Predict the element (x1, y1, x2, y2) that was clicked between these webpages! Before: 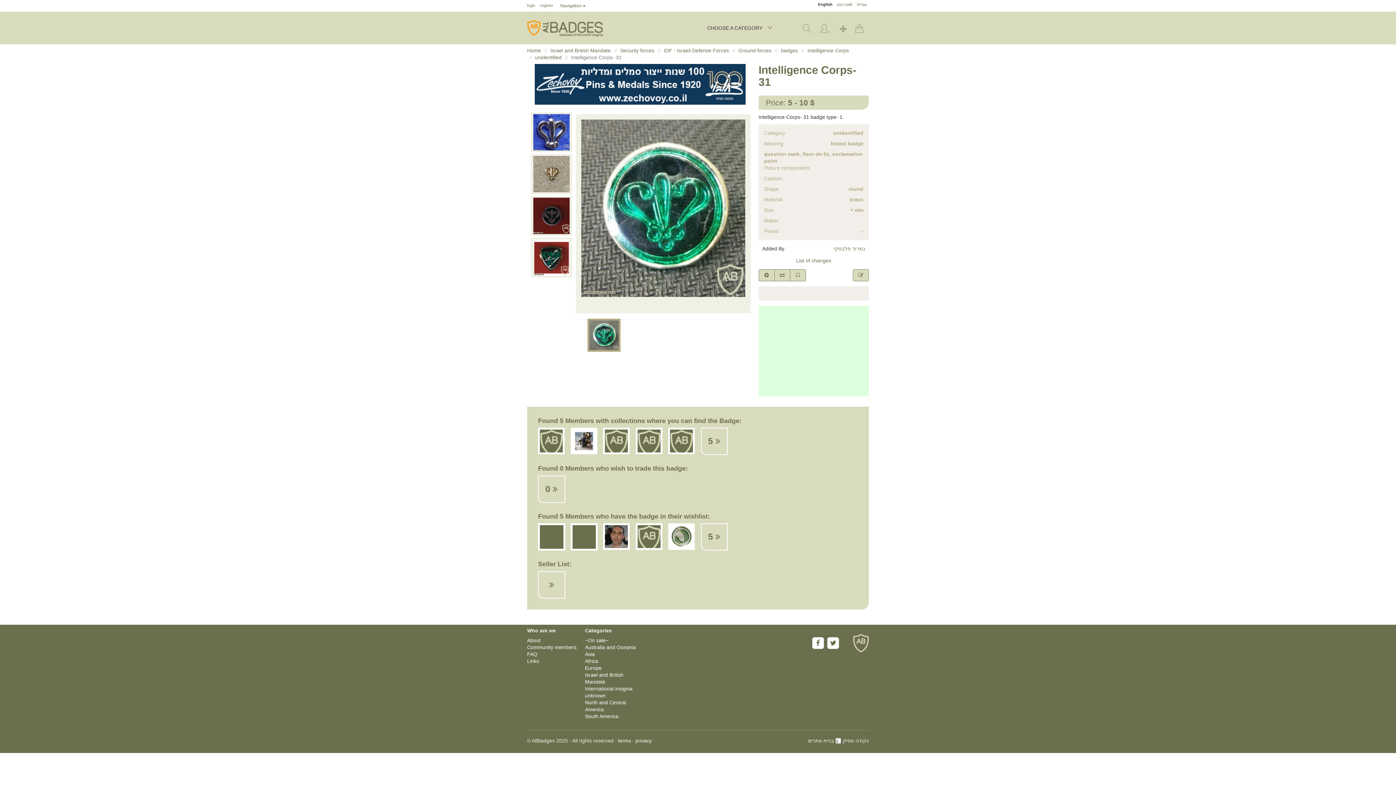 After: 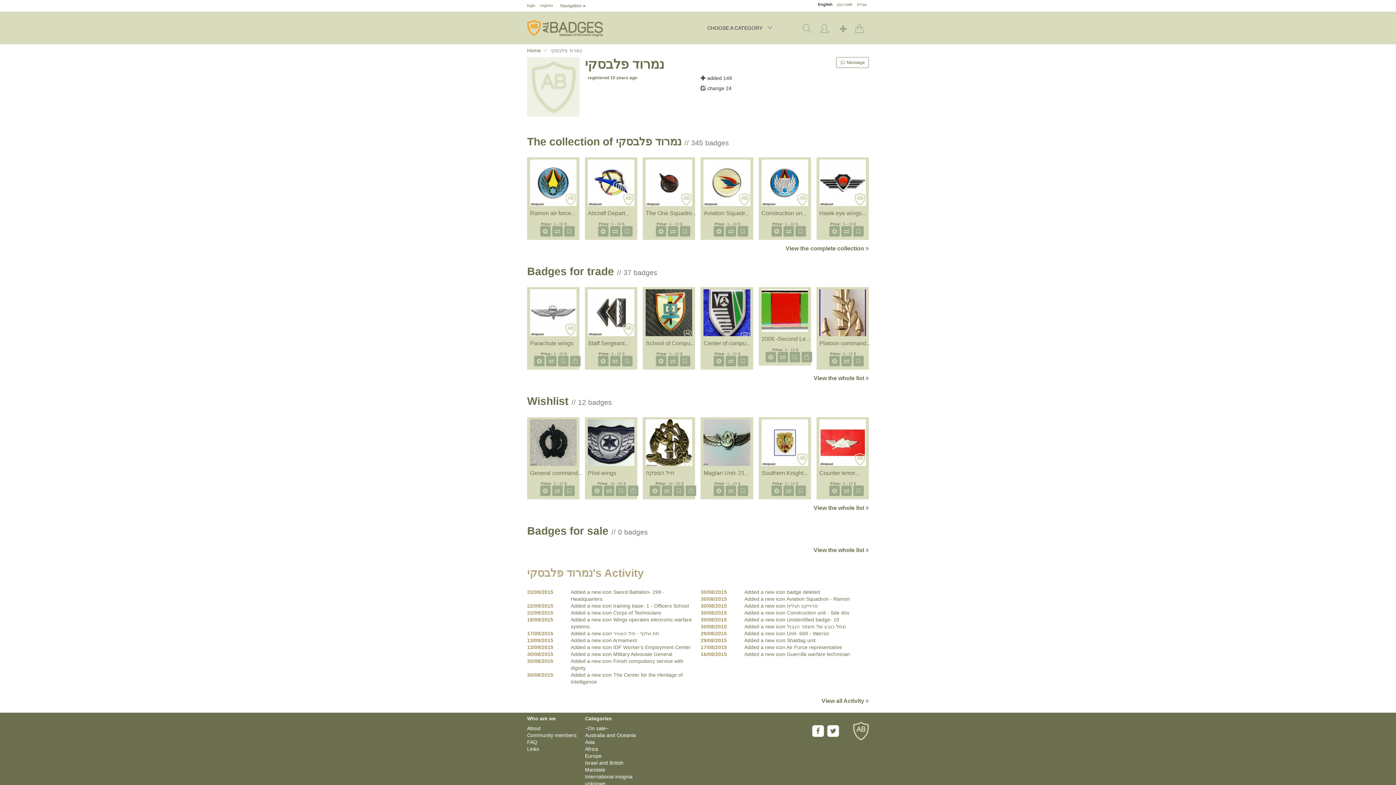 Action: label: נמרוד פלבסקי bbox: (833, 245, 865, 251)